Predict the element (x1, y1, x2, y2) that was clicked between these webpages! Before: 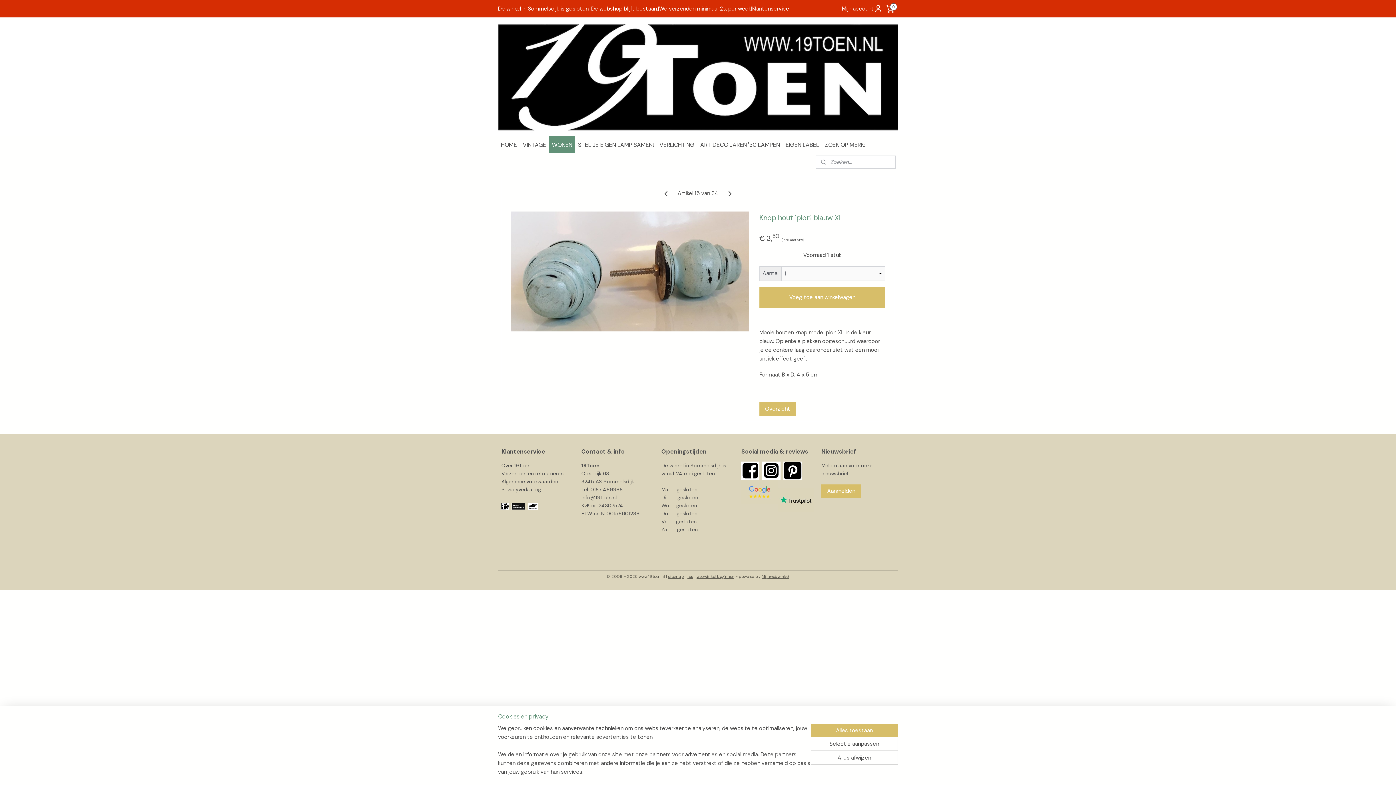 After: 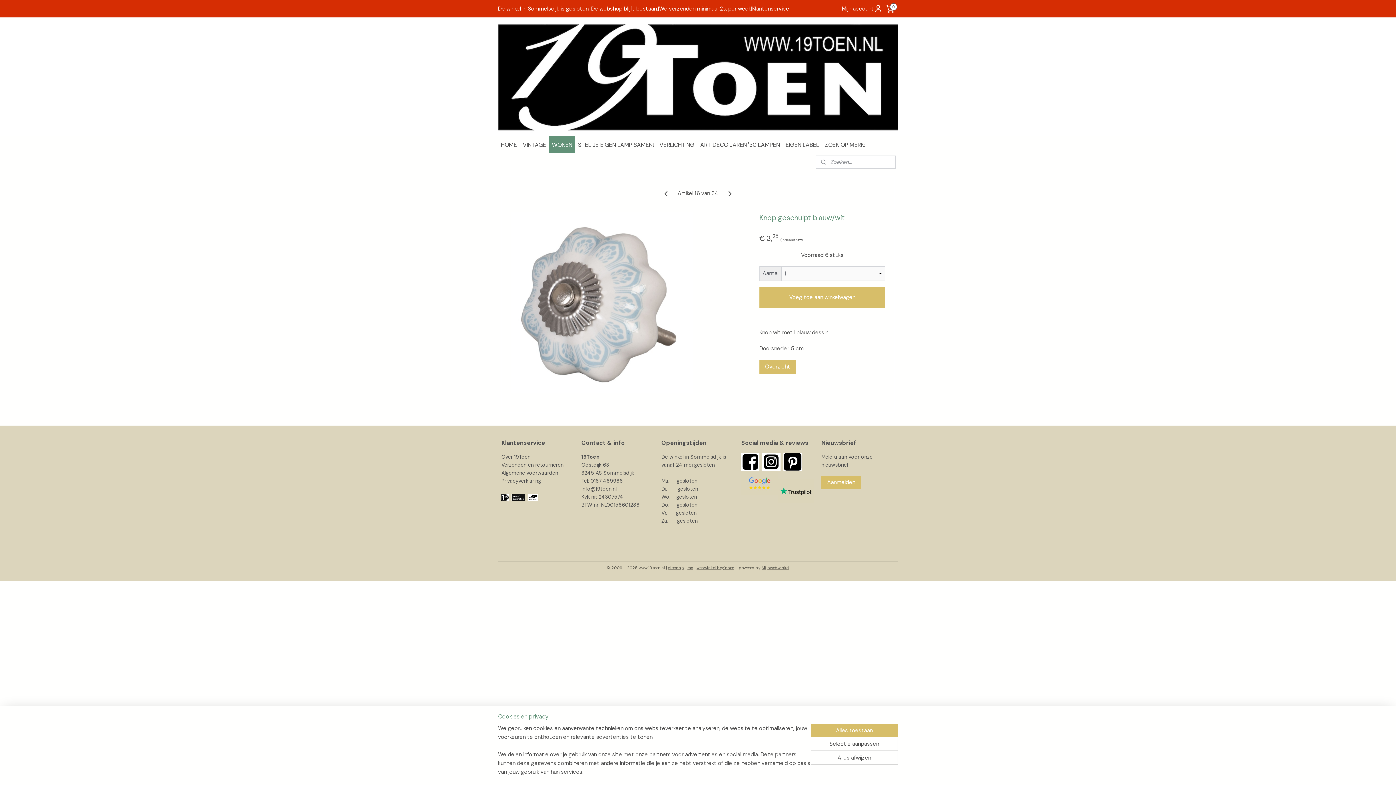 Action: bbox: (725, 189, 734, 198)